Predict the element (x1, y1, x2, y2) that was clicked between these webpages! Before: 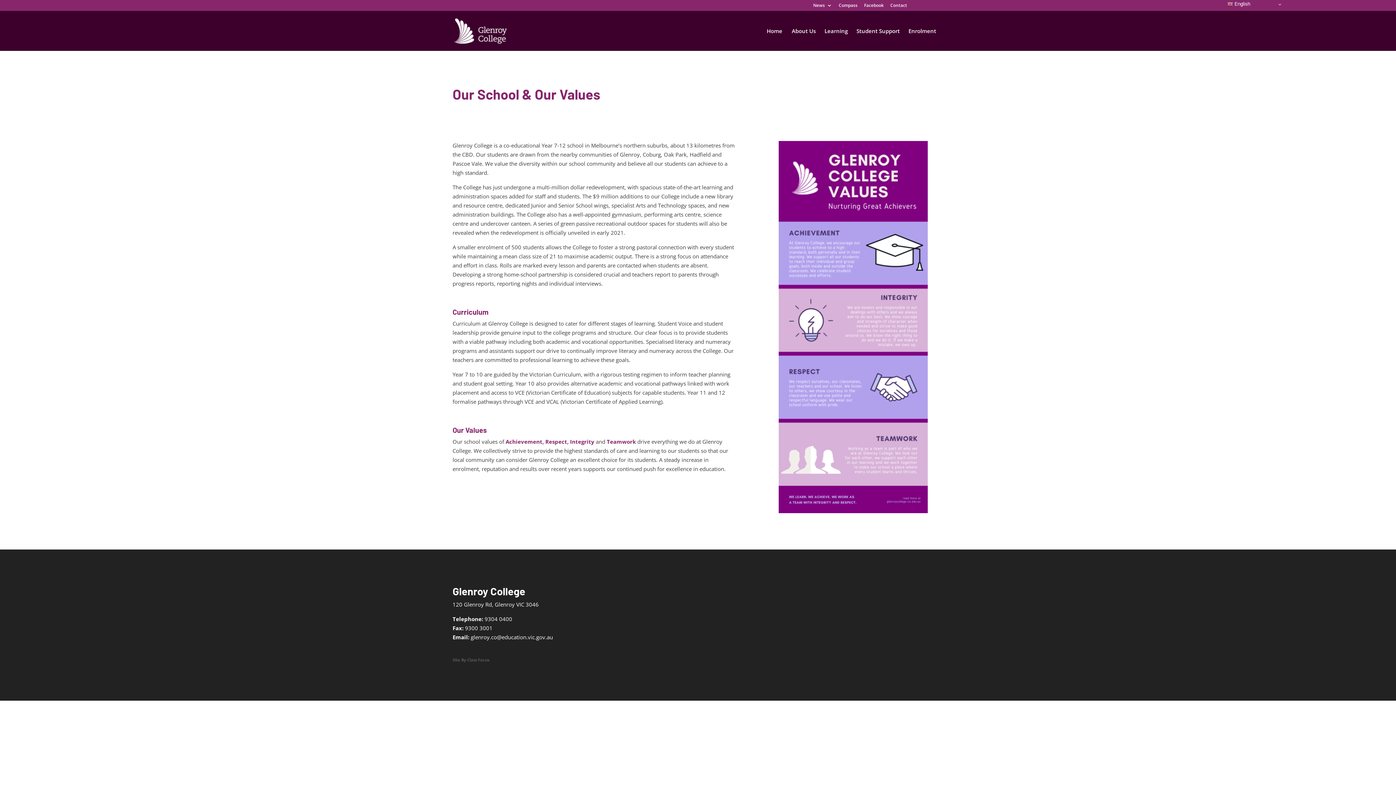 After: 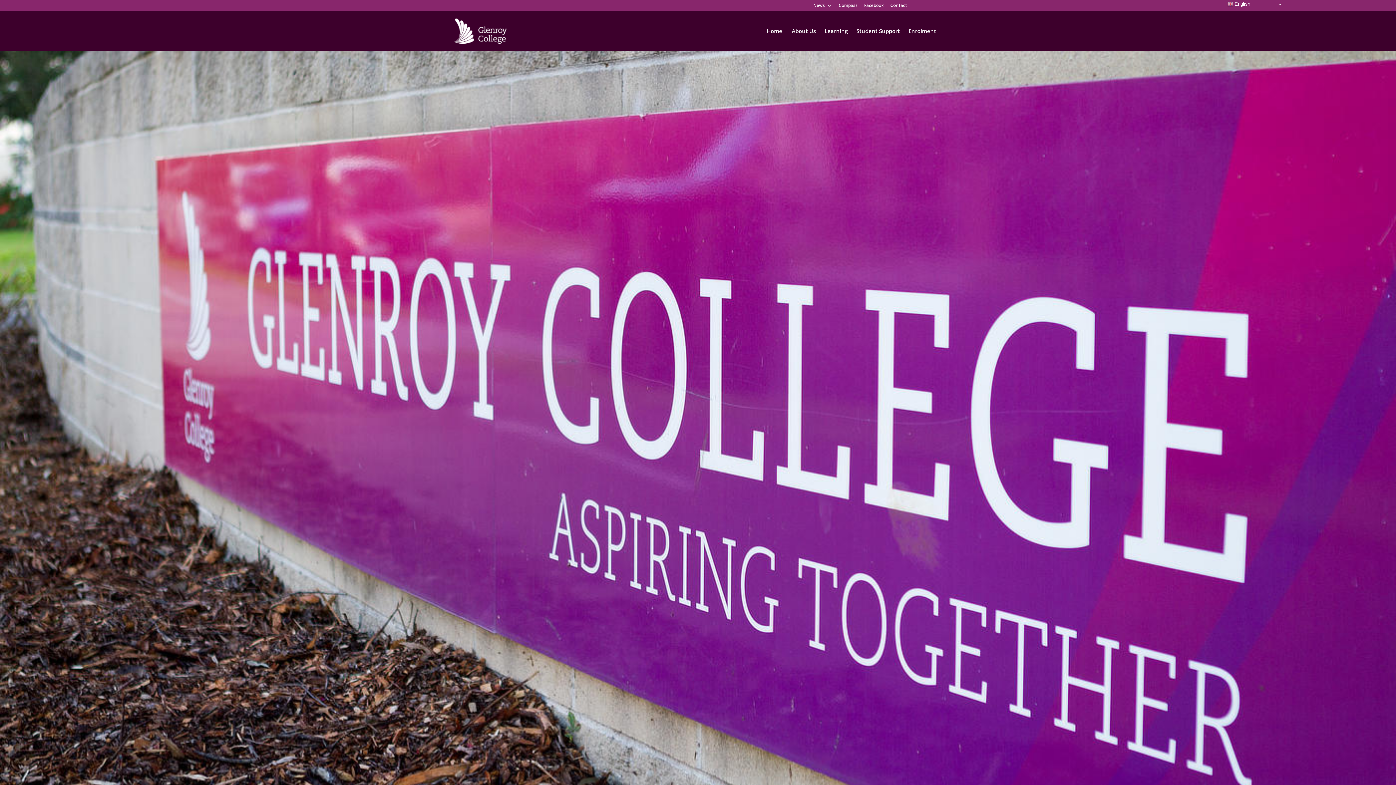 Action: bbox: (454, 26, 506, 33)